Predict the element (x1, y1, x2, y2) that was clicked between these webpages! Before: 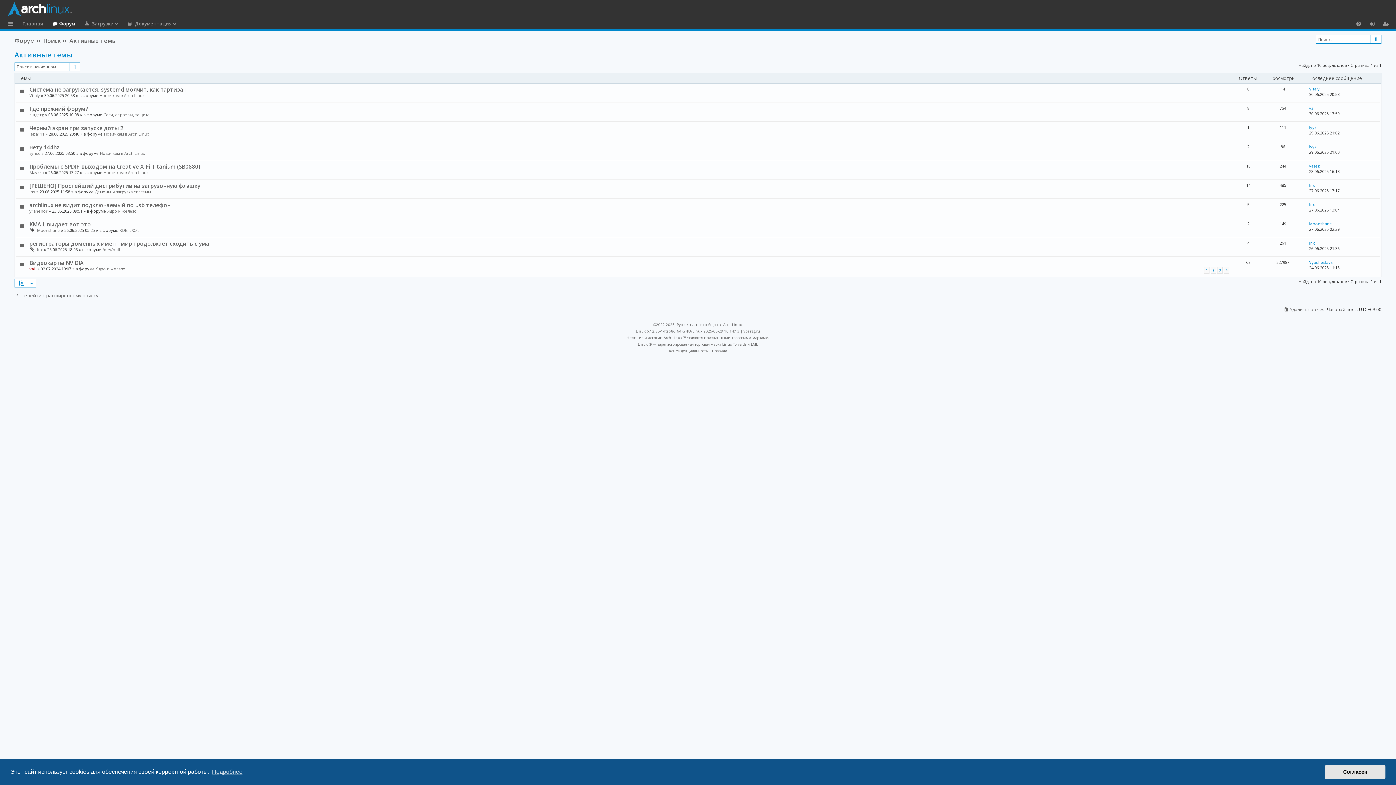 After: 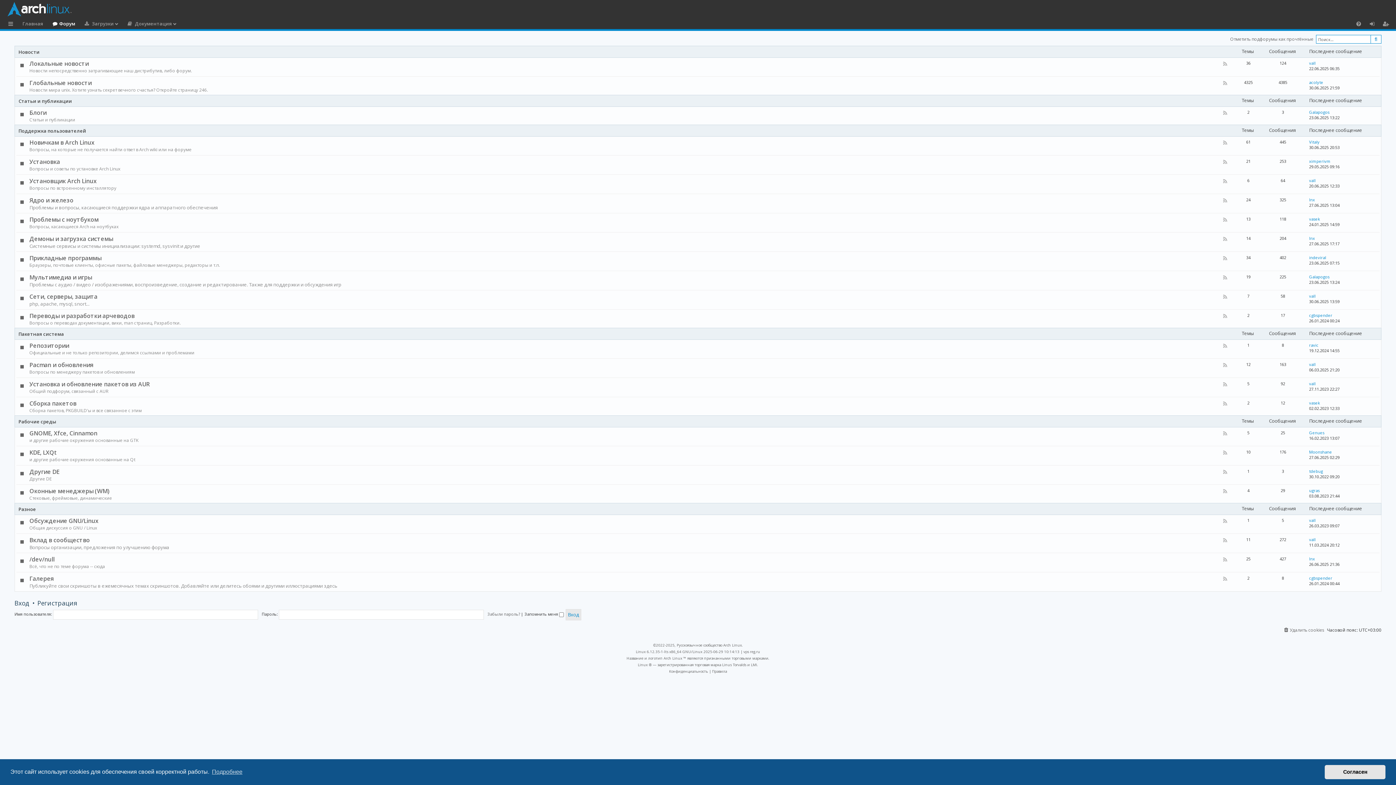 Action: label: Форум bbox: (14, 34, 34, 46)